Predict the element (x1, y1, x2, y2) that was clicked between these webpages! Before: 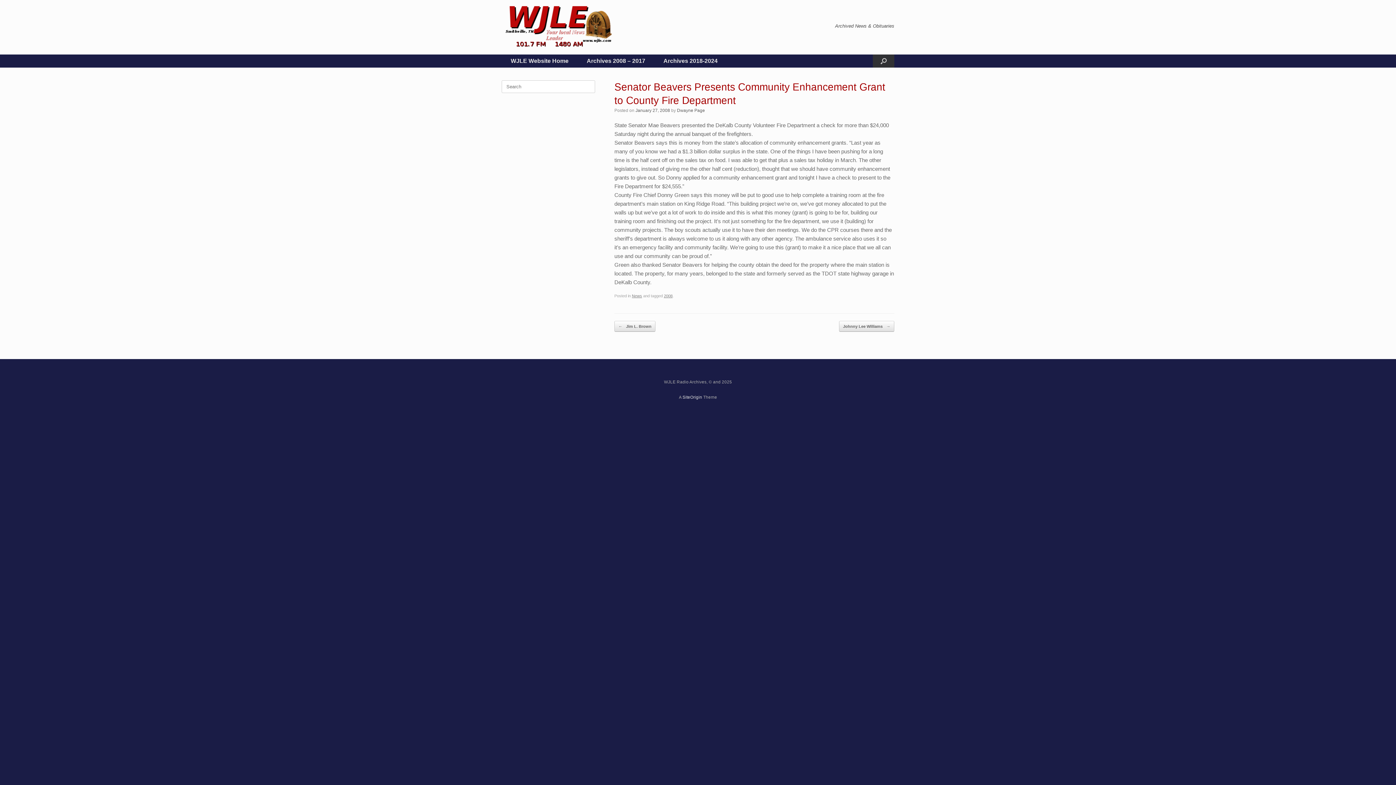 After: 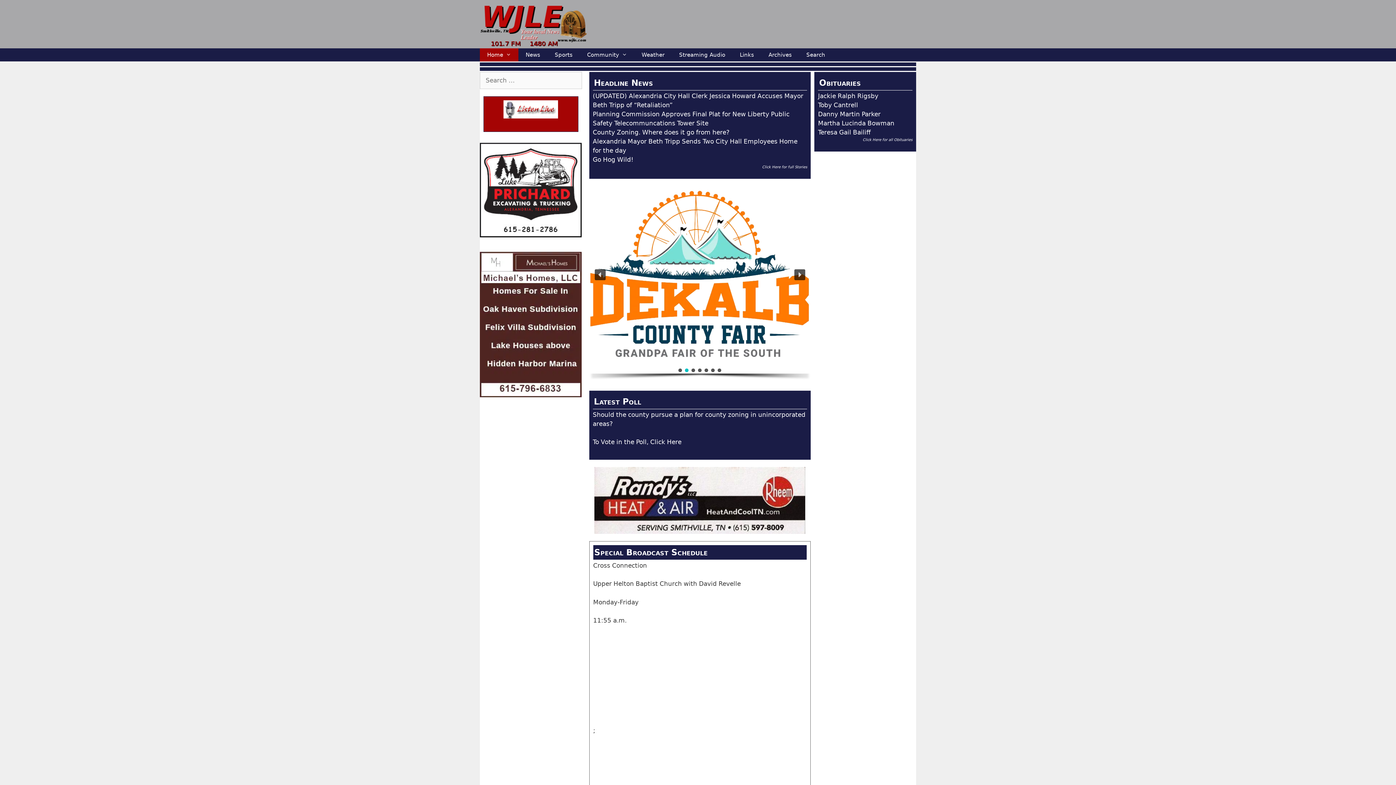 Action: bbox: (501, 54, 577, 67) label: WJLE Website Home